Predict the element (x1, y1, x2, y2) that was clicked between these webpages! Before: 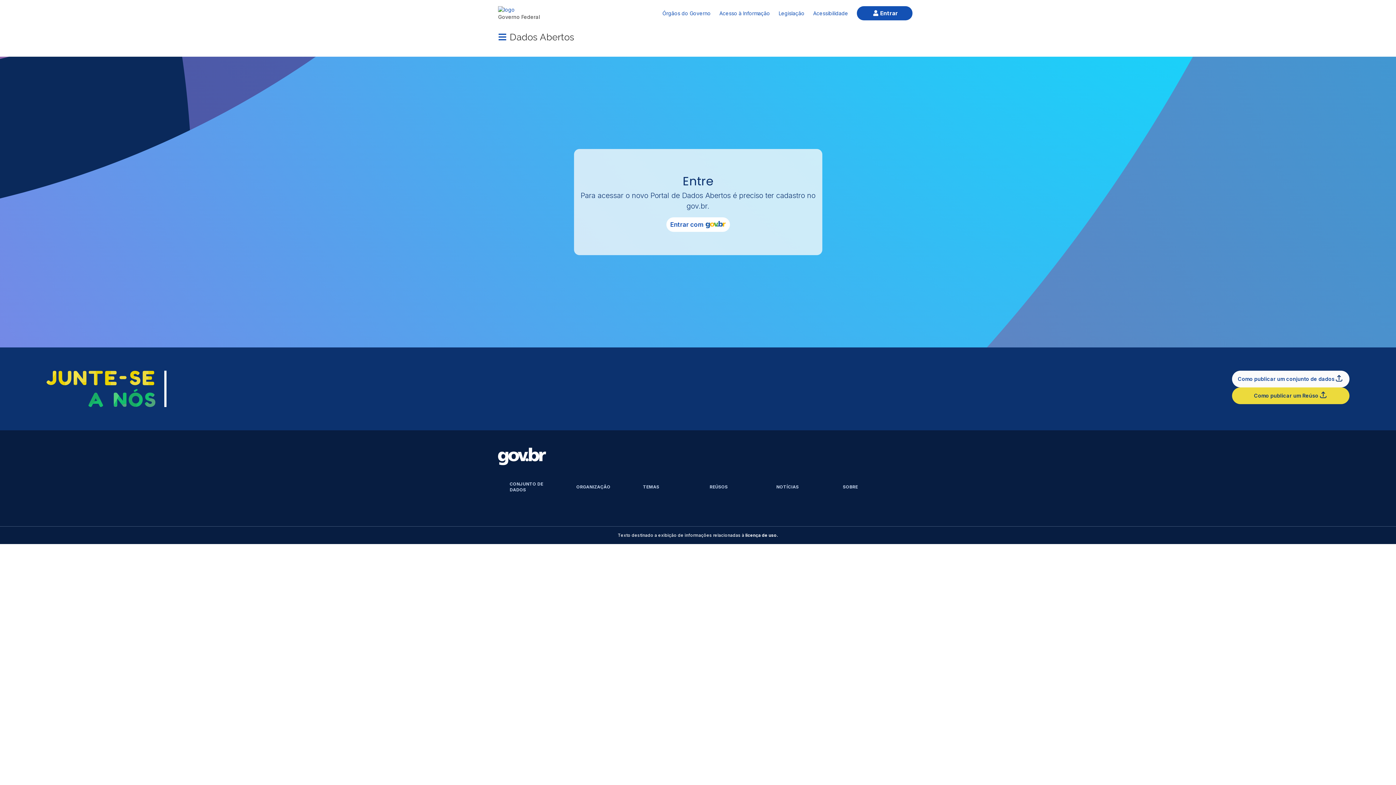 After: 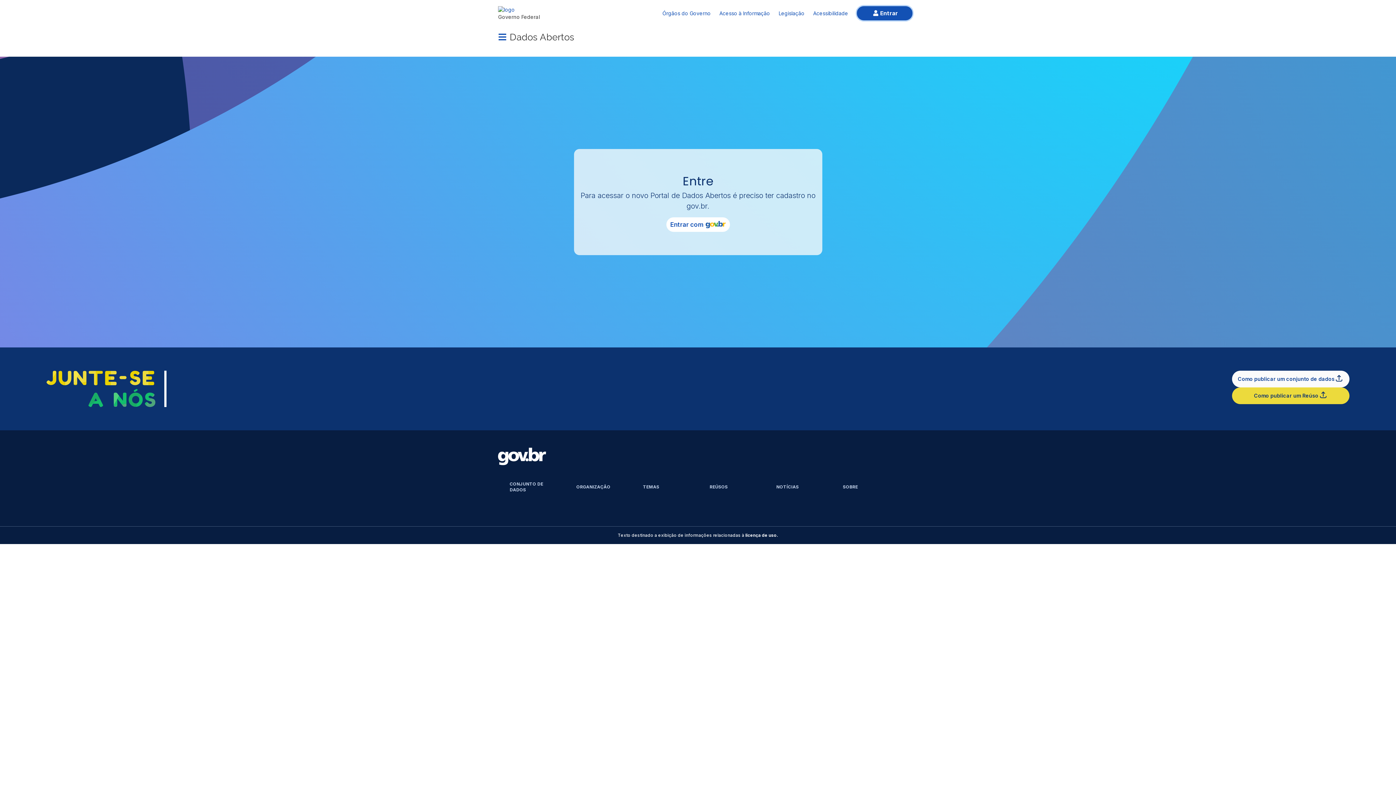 Action: bbox: (857, 9, 912, 15) label: Entrar